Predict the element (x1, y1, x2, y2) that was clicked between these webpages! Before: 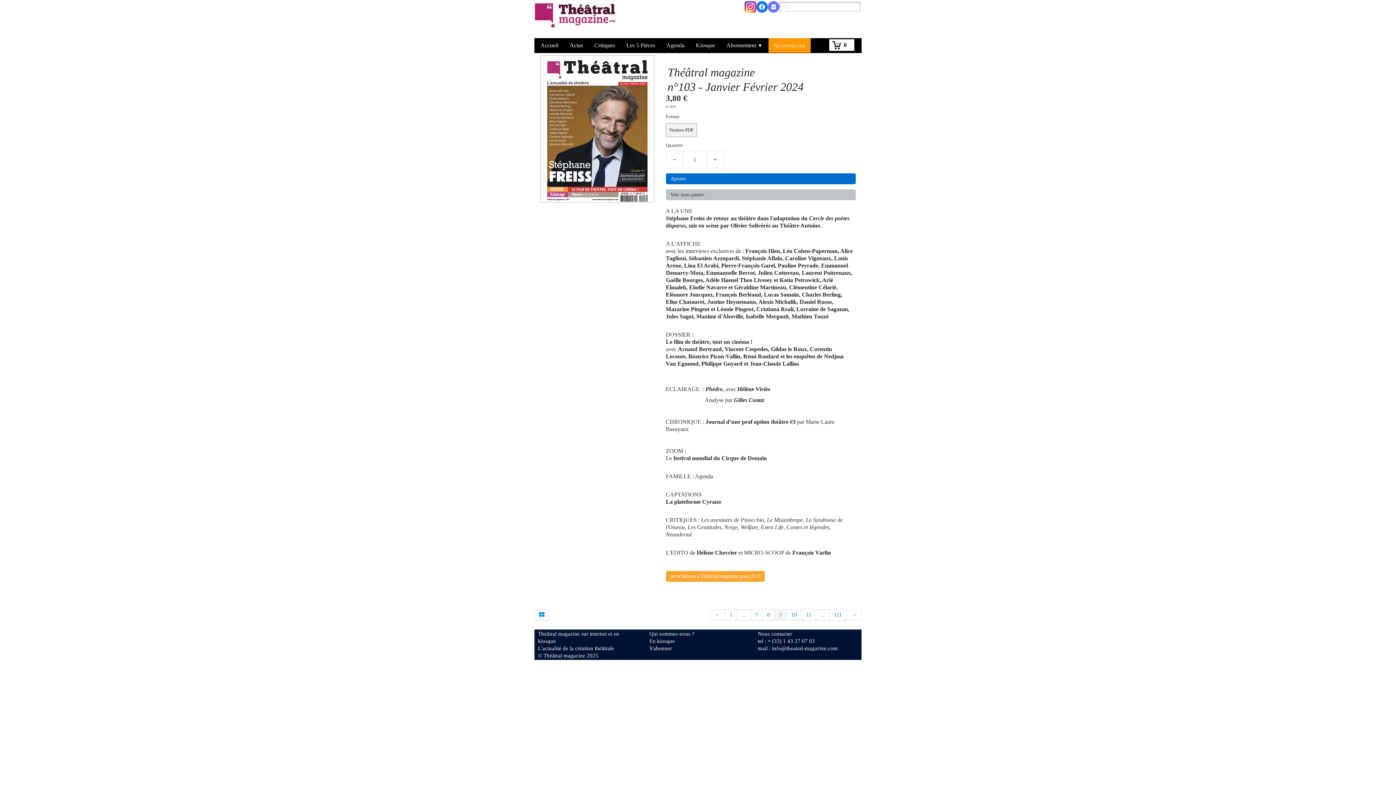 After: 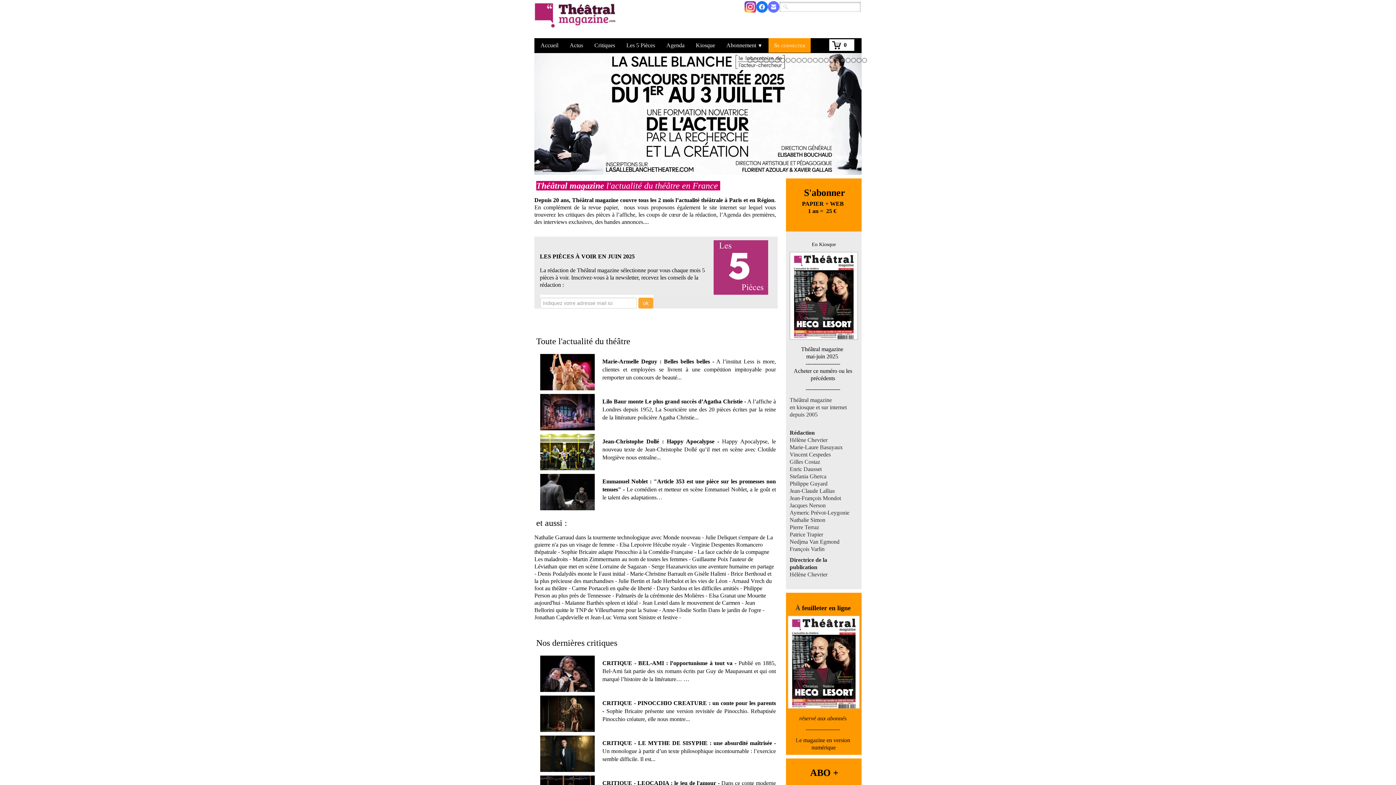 Action: label: logo bbox: (533, 1, 619, 38)